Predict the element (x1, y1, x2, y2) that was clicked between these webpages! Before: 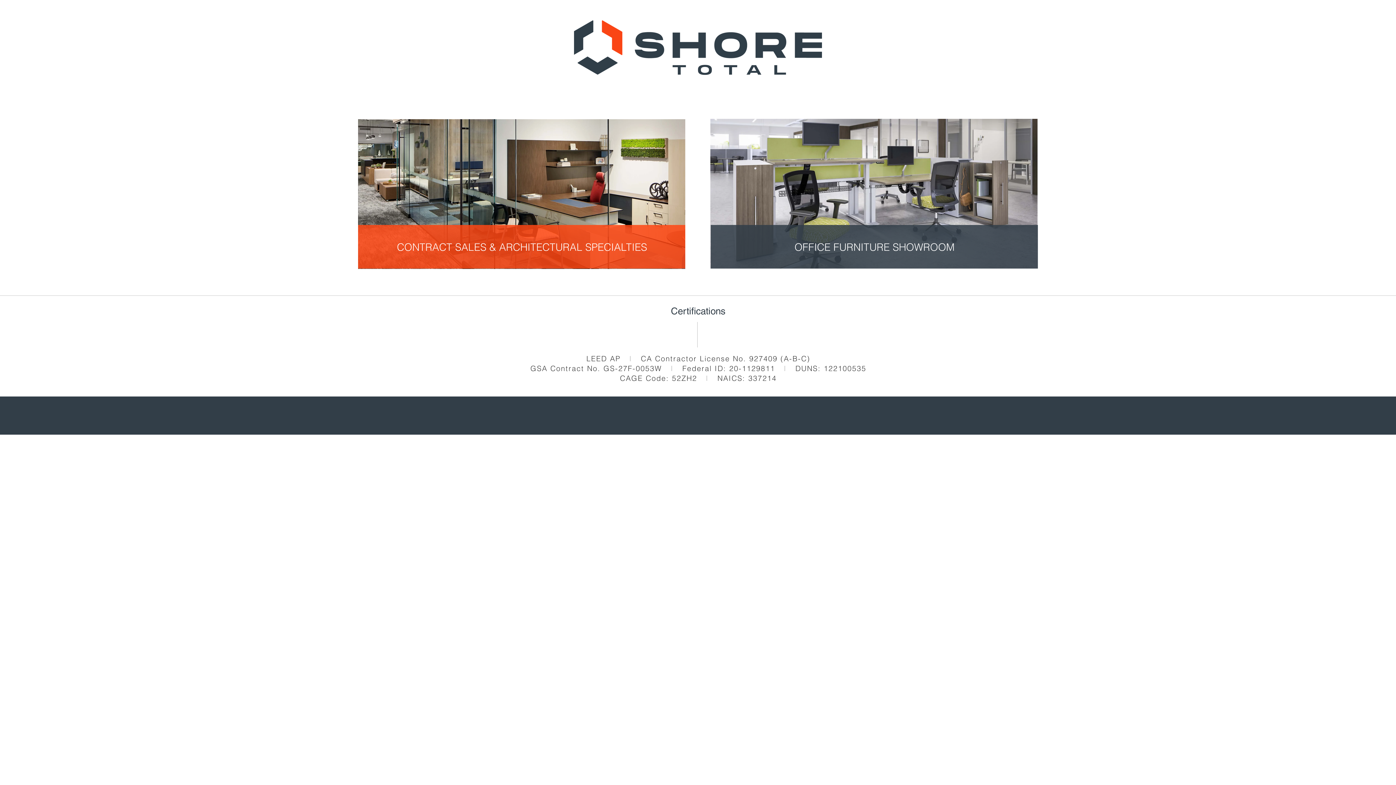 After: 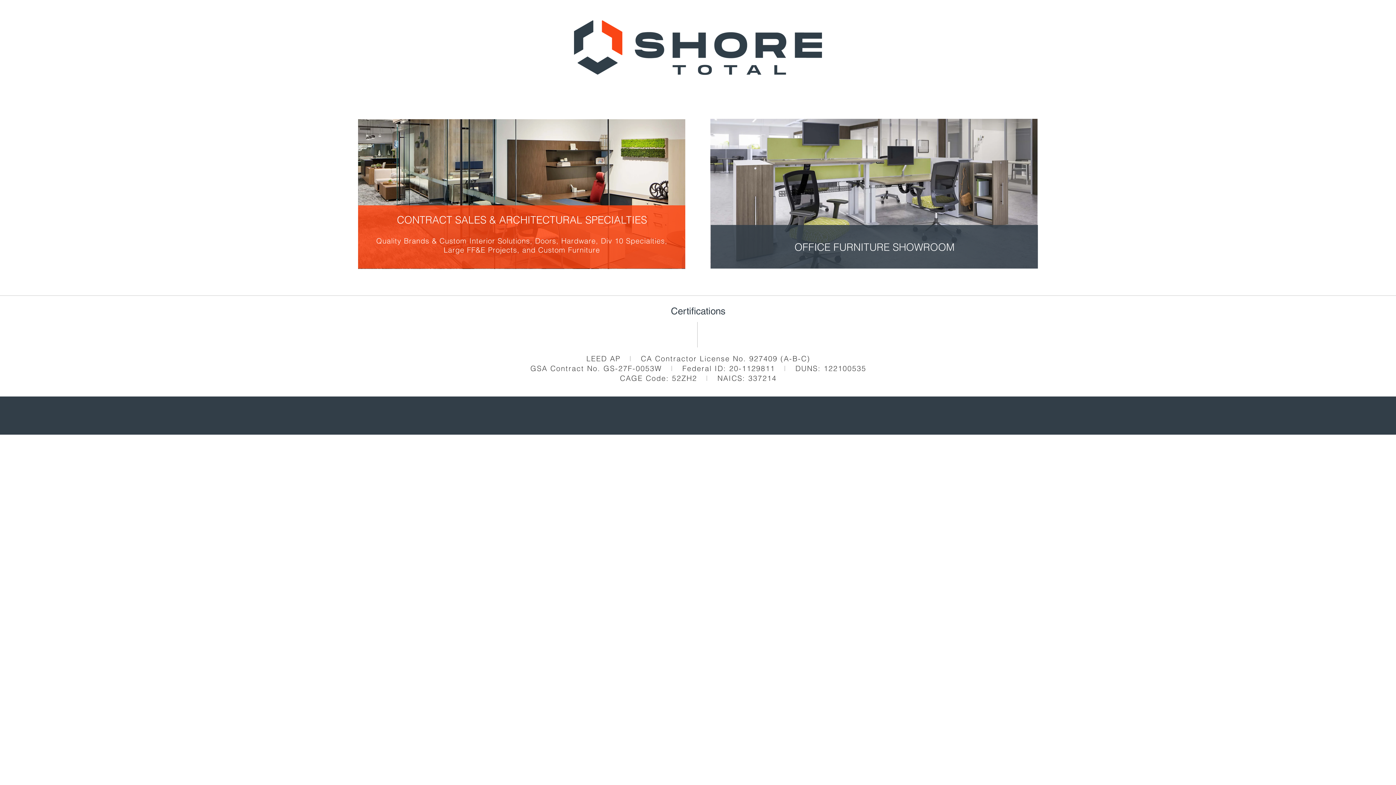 Action: bbox: (358, 119, 685, 269)